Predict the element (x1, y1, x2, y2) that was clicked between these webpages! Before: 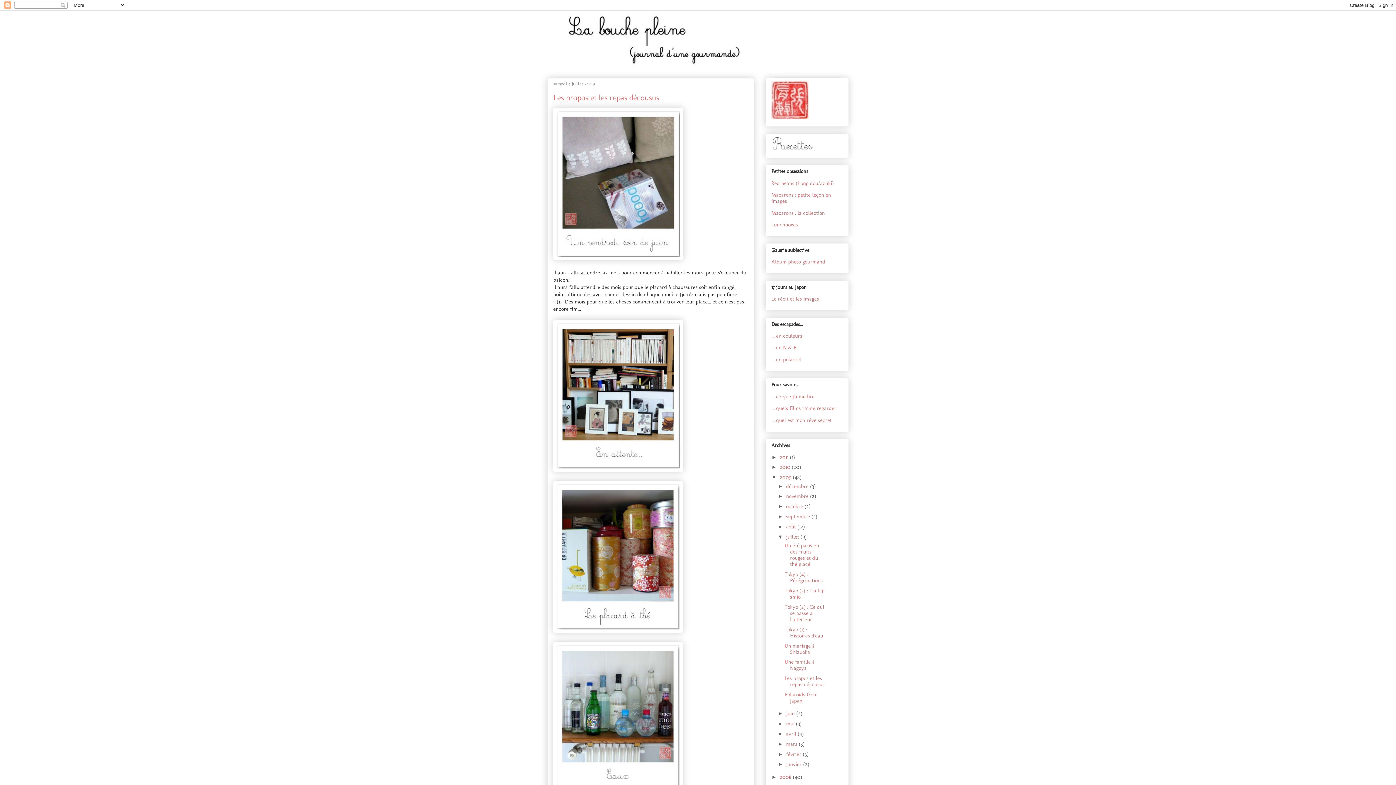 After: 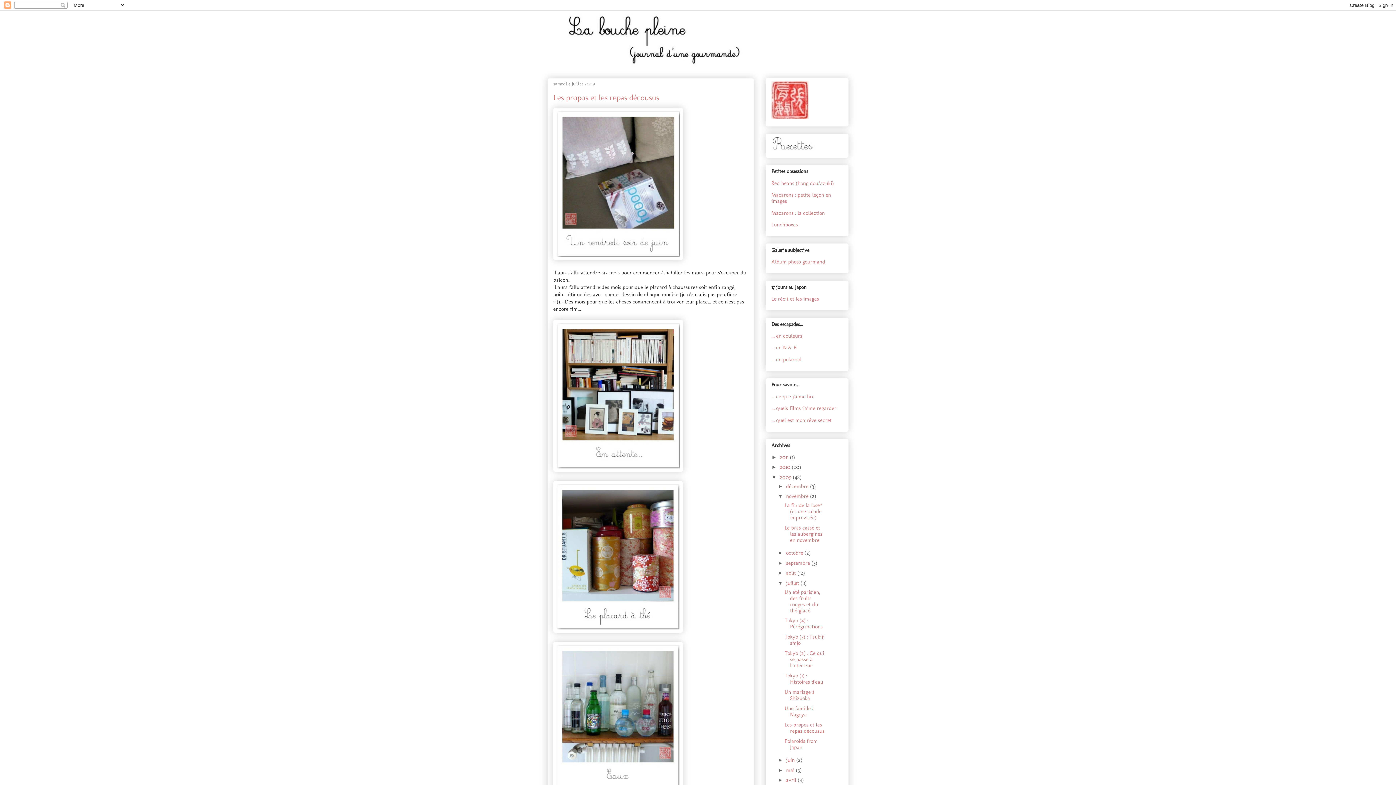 Action: label: ►   bbox: (777, 493, 786, 499)